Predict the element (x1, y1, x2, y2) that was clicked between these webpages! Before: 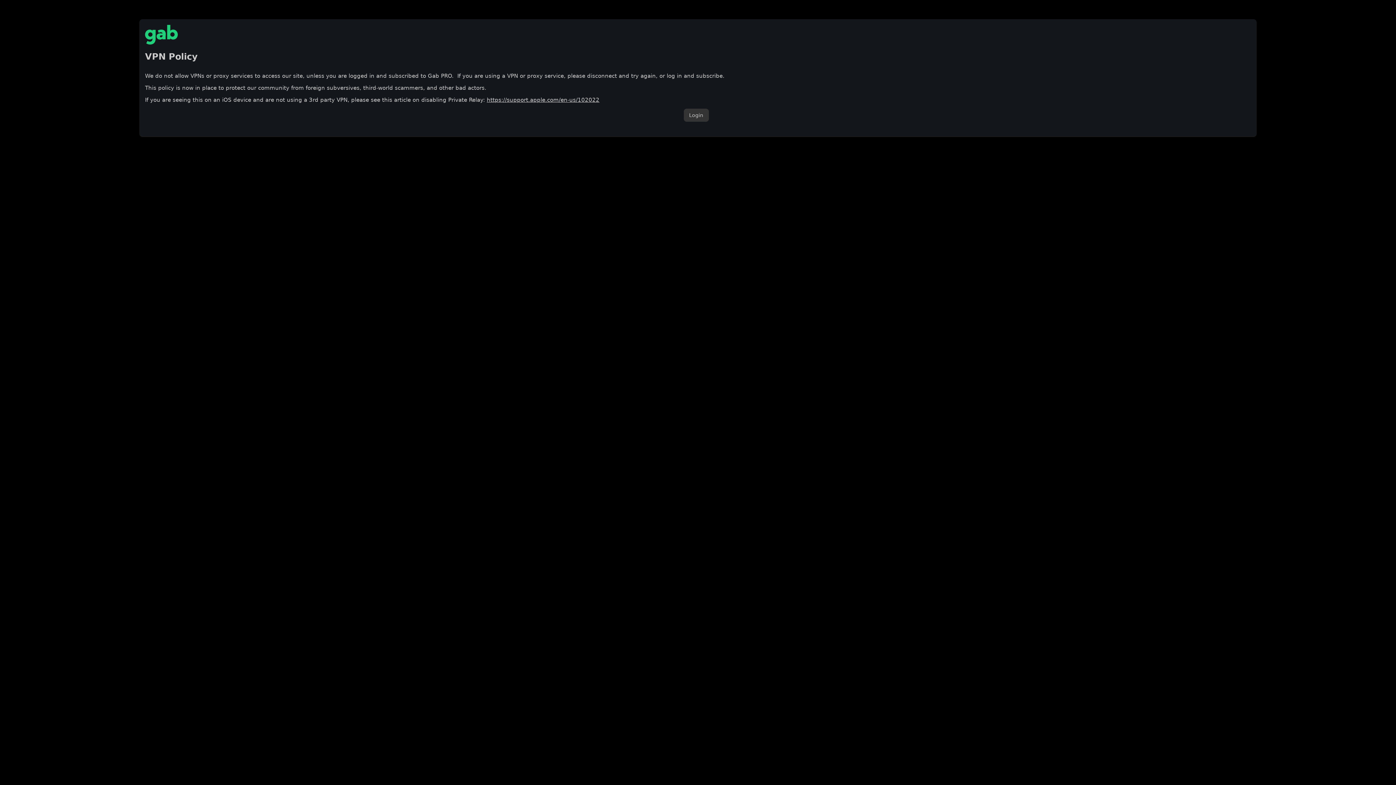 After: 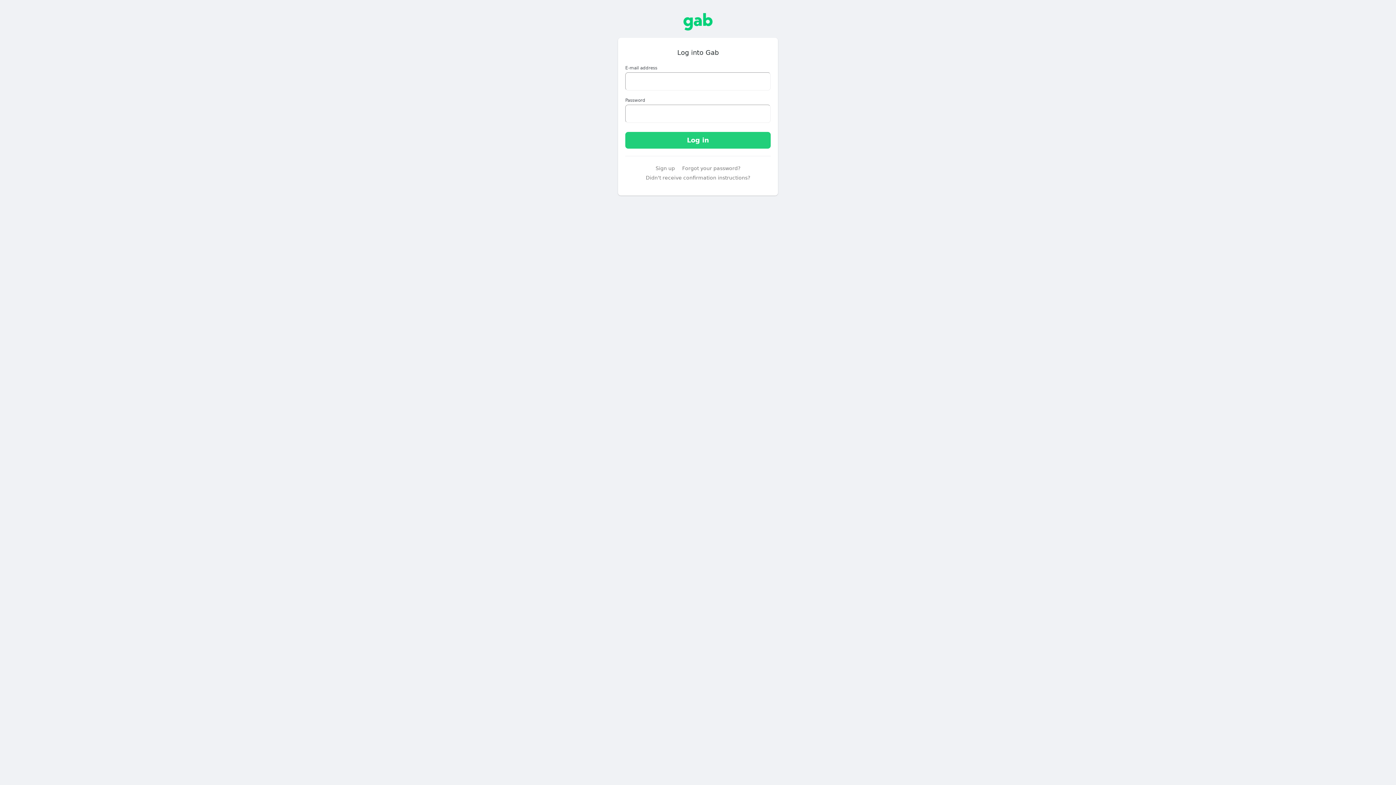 Action: bbox: (683, 108, 708, 121) label: Login